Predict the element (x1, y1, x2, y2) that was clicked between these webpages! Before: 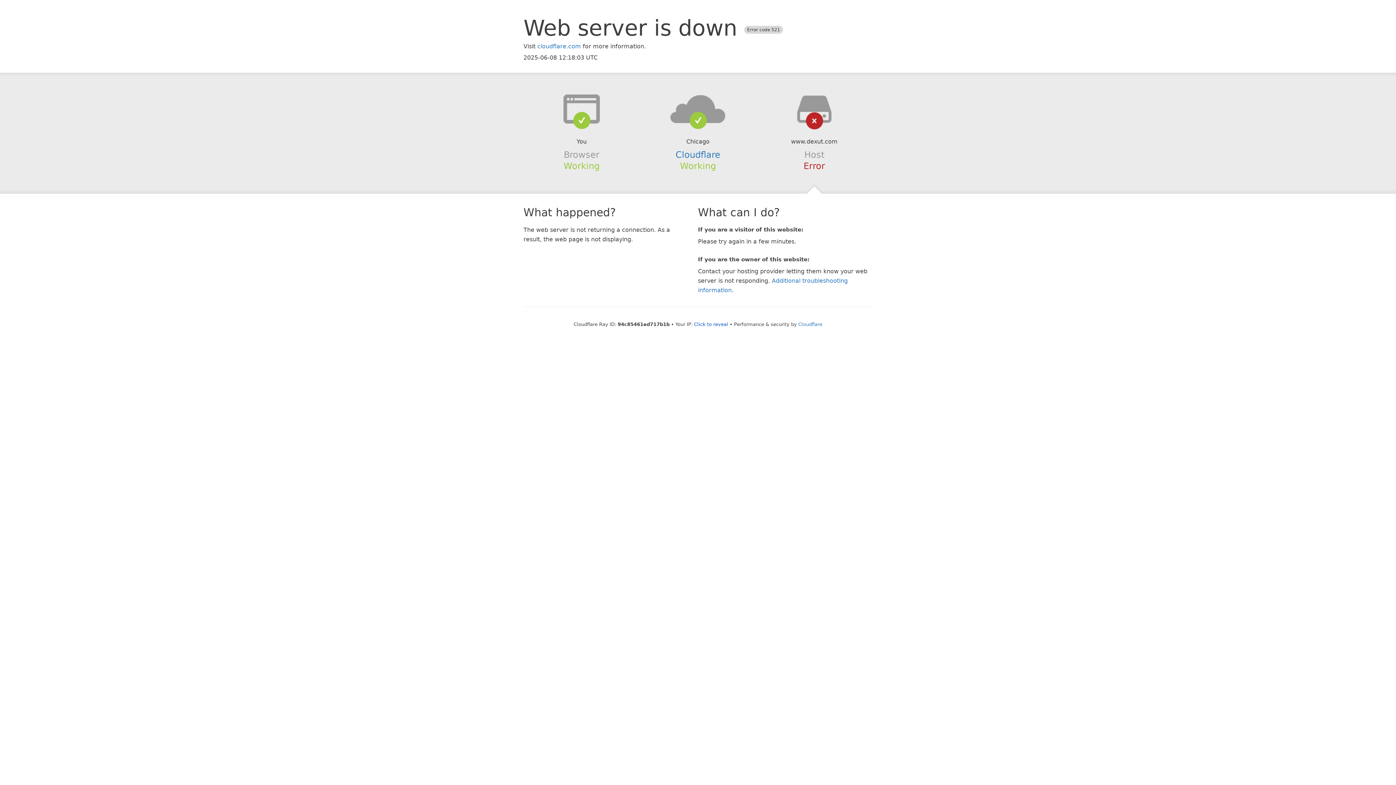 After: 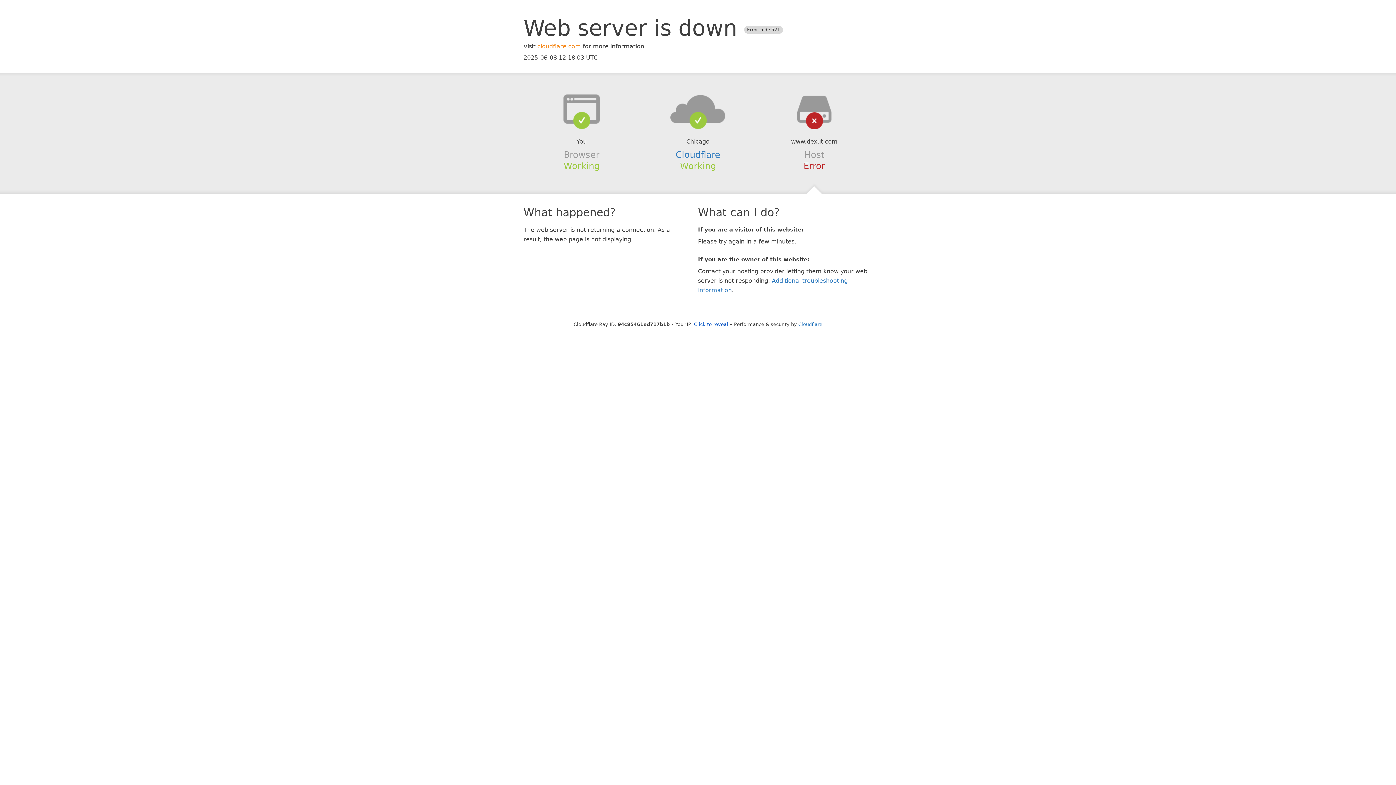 Action: label: cloudflare.com bbox: (537, 42, 581, 49)